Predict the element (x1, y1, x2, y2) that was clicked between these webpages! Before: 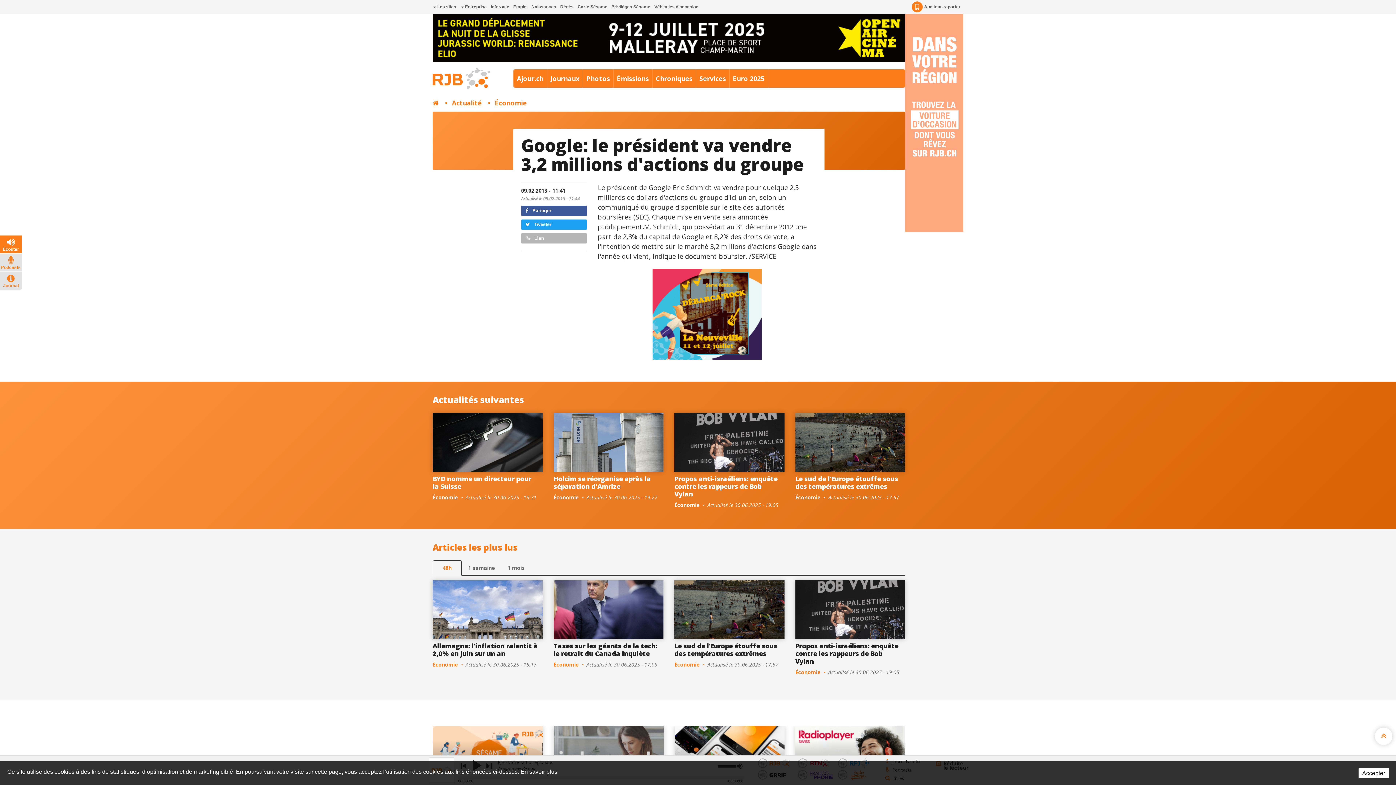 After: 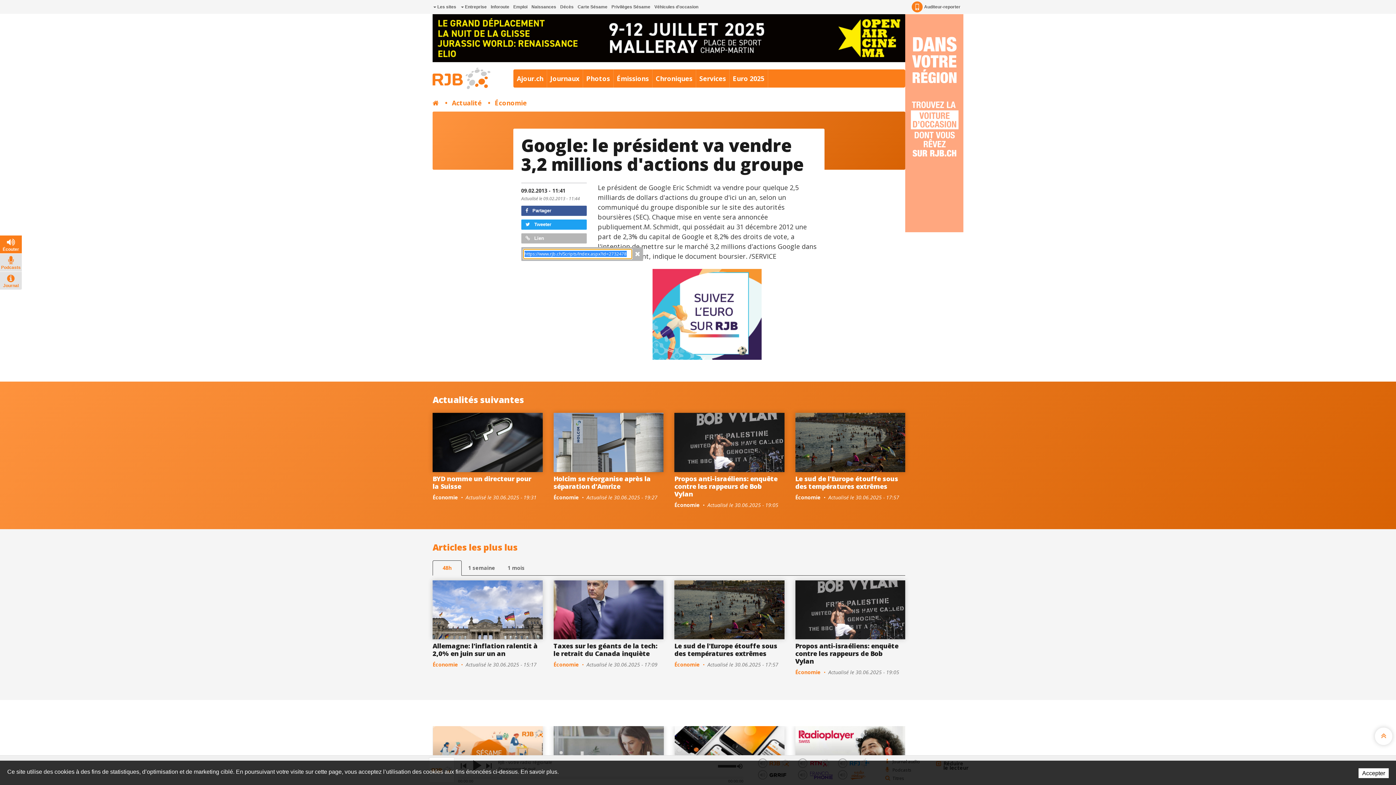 Action: label:  Lien bbox: (521, 233, 587, 243)